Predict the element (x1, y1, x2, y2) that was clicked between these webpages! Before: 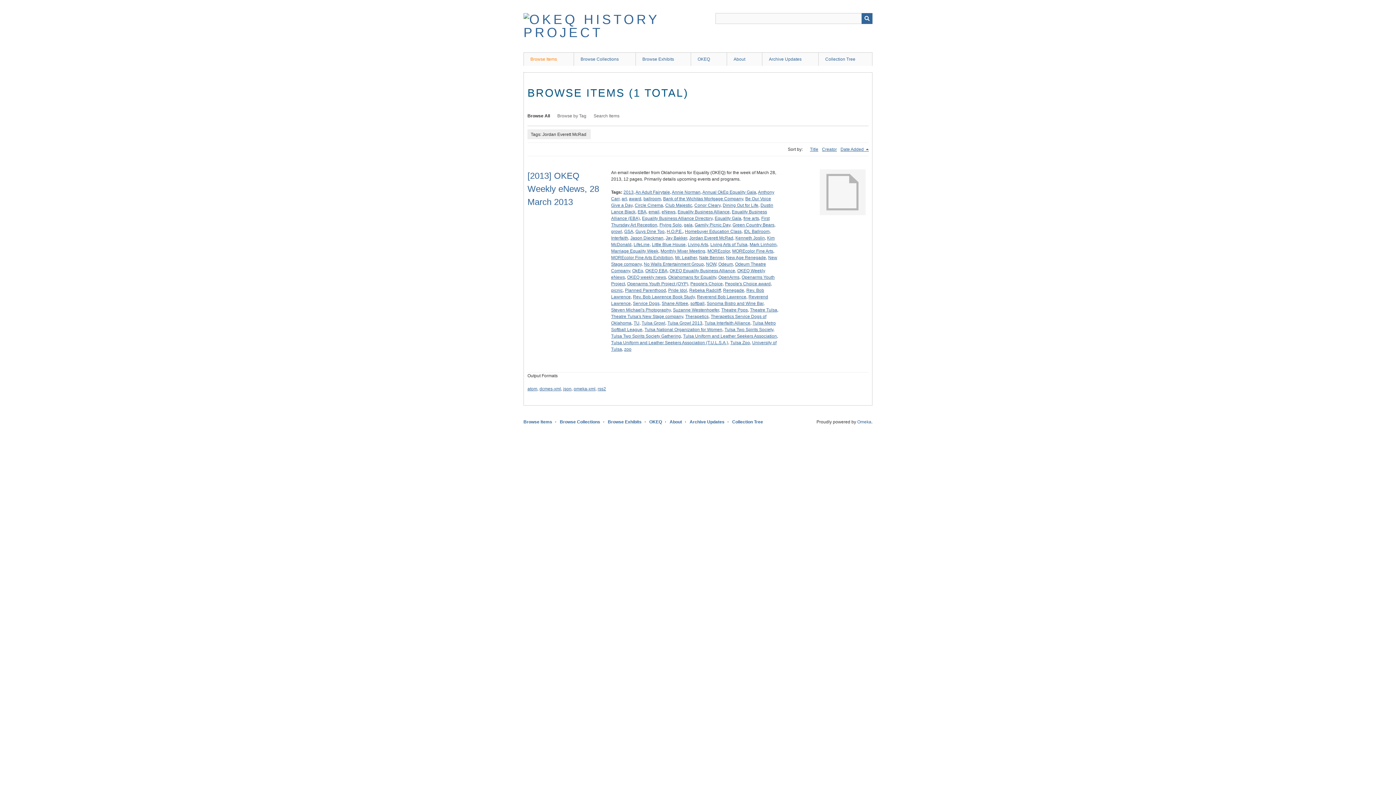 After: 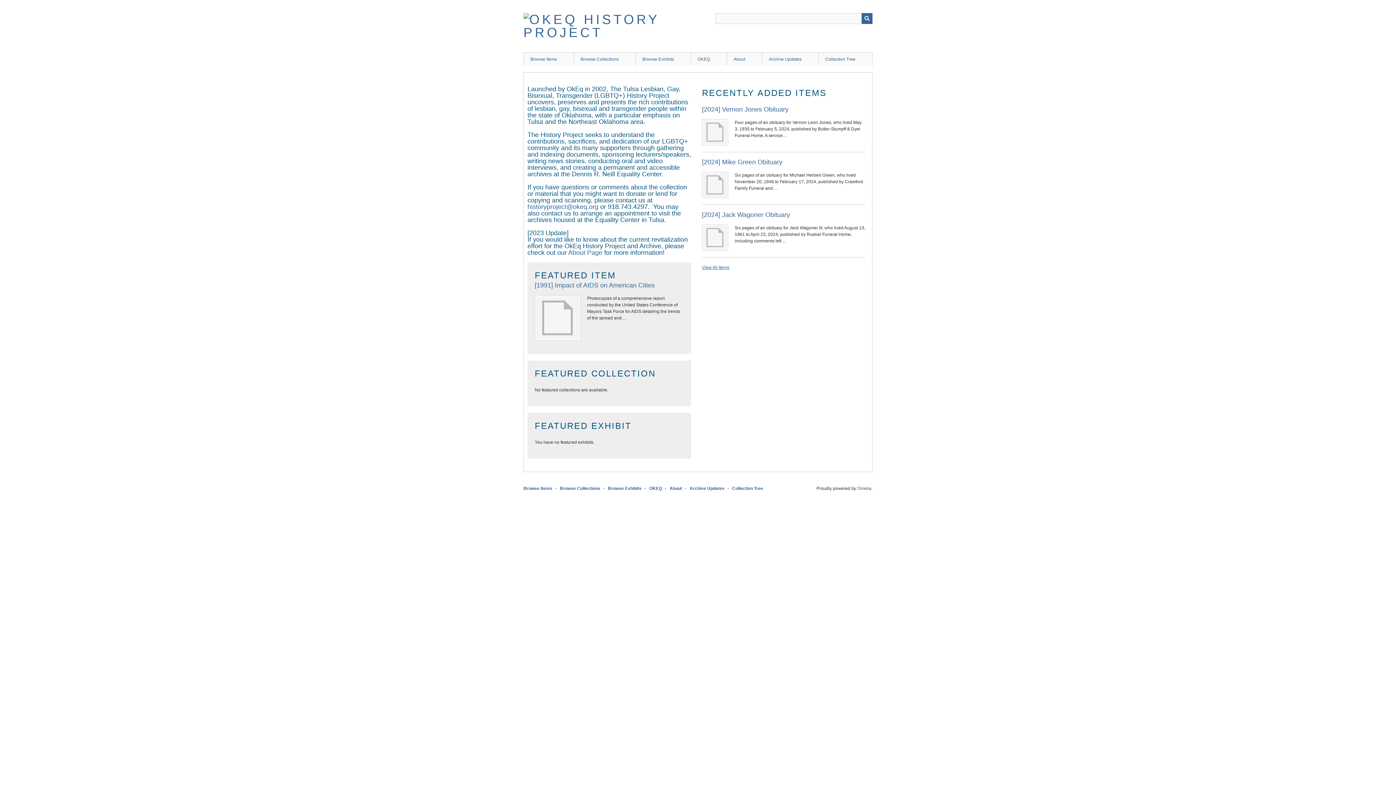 Action: bbox: (523, 25, 698, 40)